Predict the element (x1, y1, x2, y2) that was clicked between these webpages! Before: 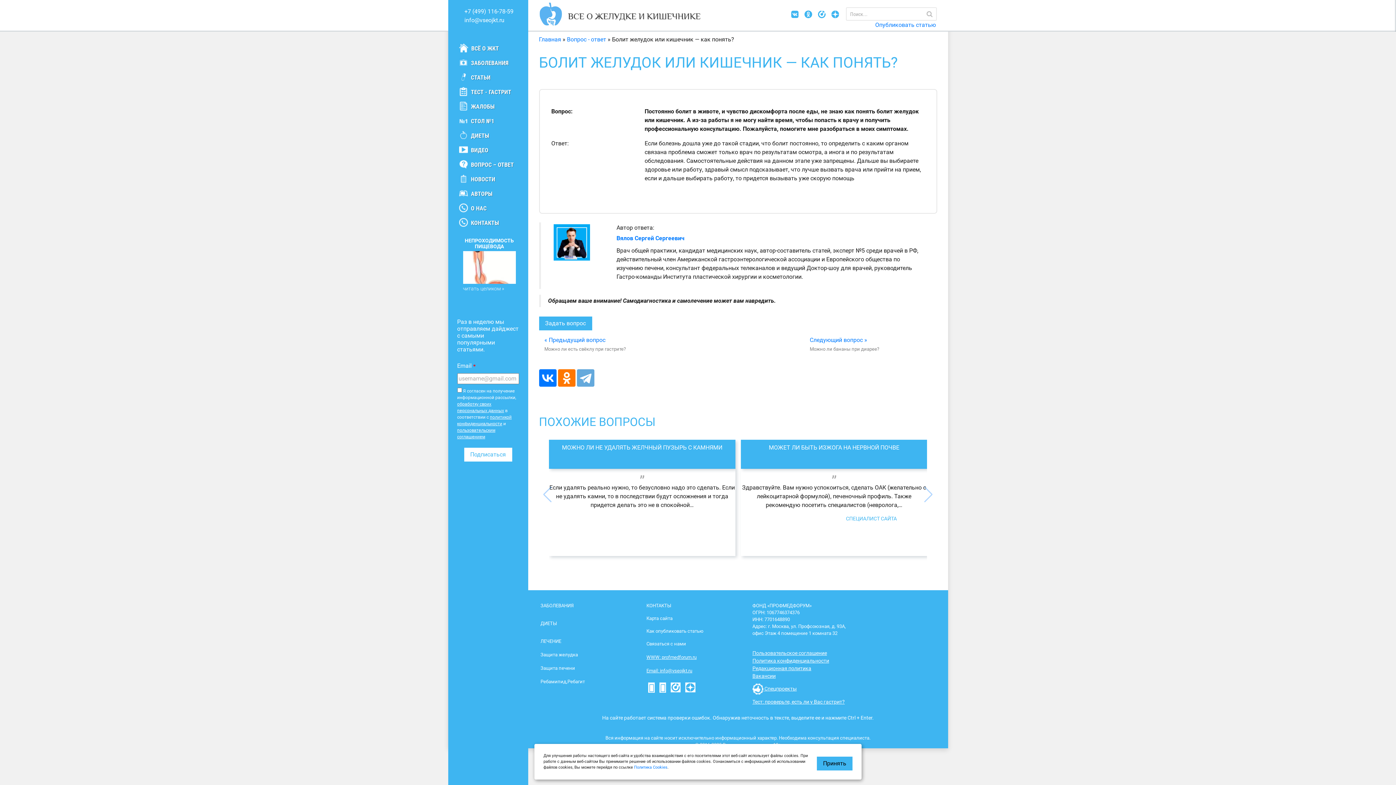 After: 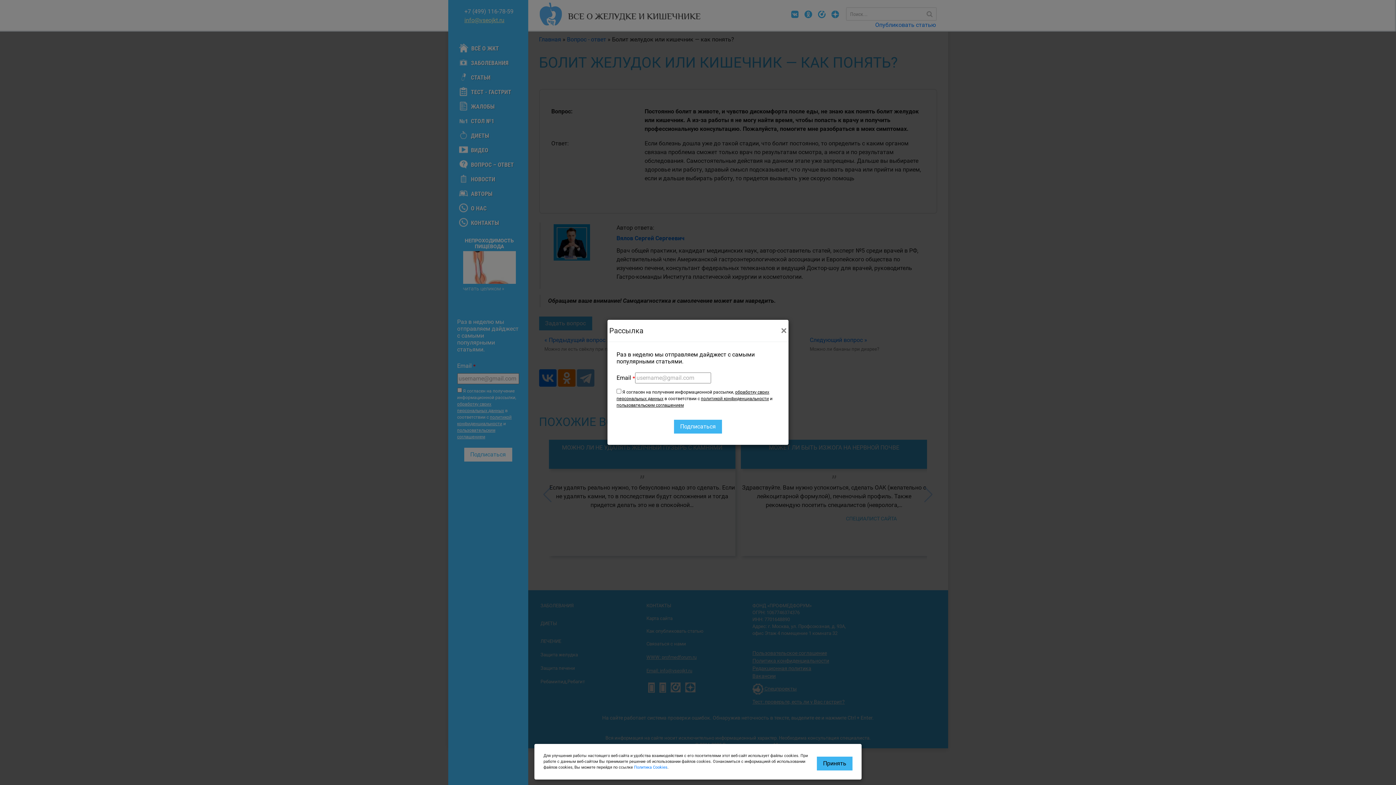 Action: label: info@vseojkt.ru bbox: (464, 16, 528, 24)